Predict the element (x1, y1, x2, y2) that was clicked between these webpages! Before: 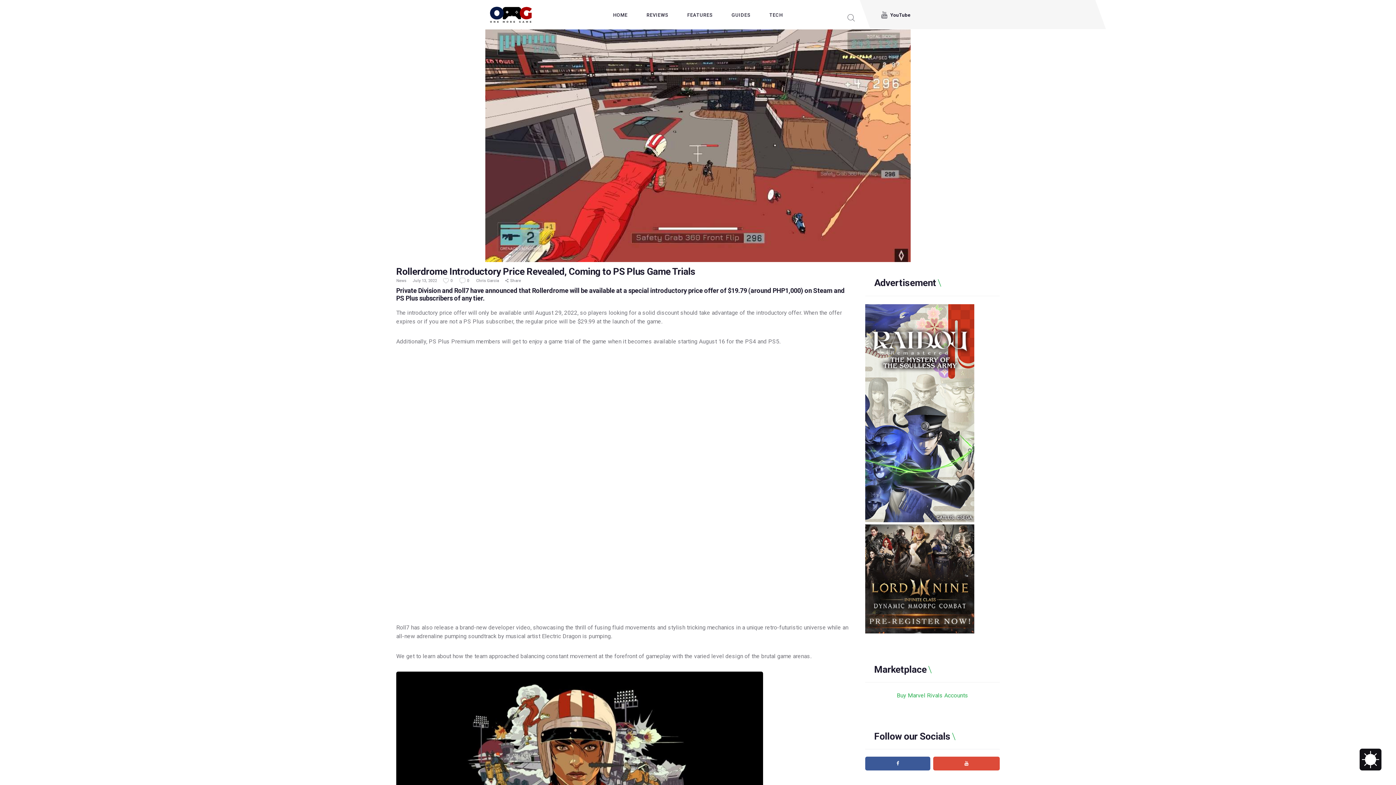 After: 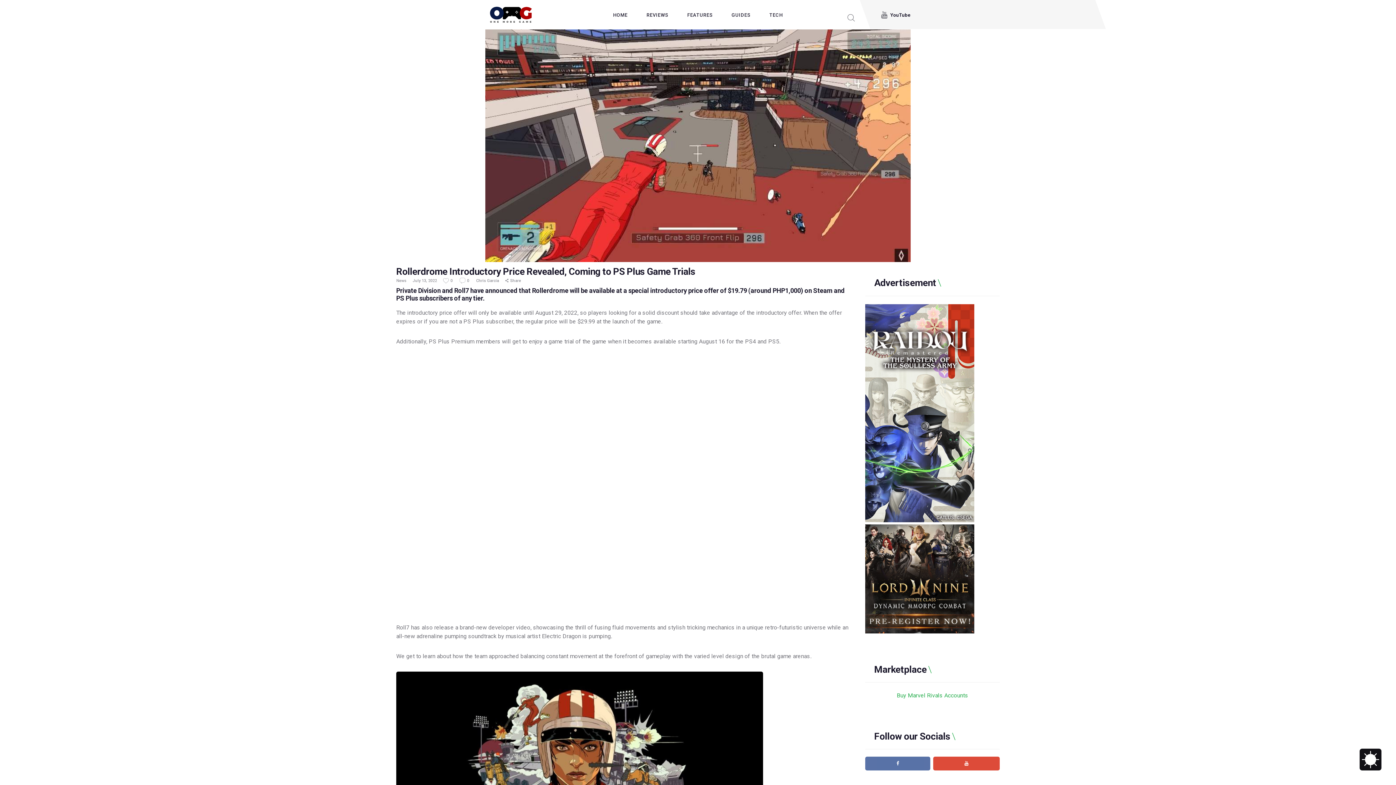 Action: bbox: (865, 757, 930, 771)